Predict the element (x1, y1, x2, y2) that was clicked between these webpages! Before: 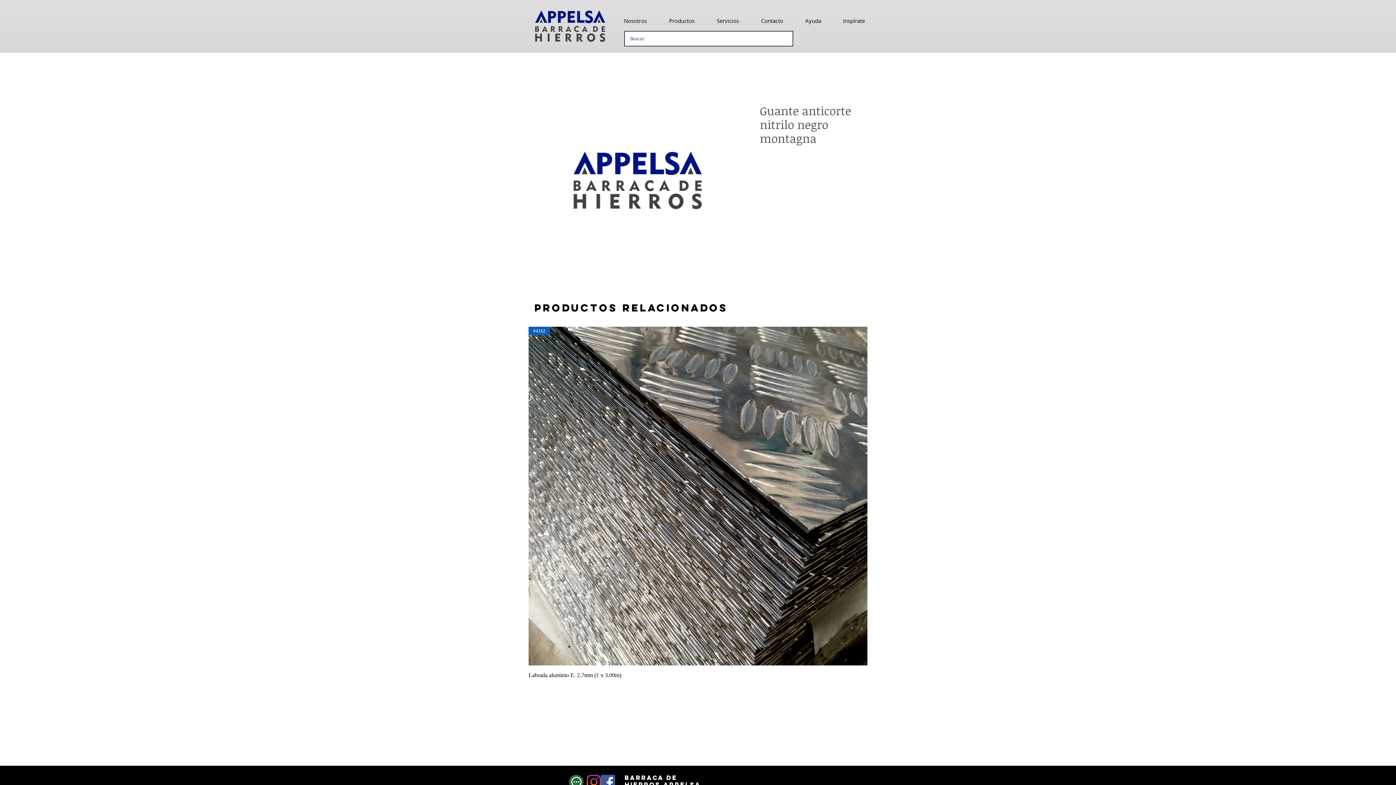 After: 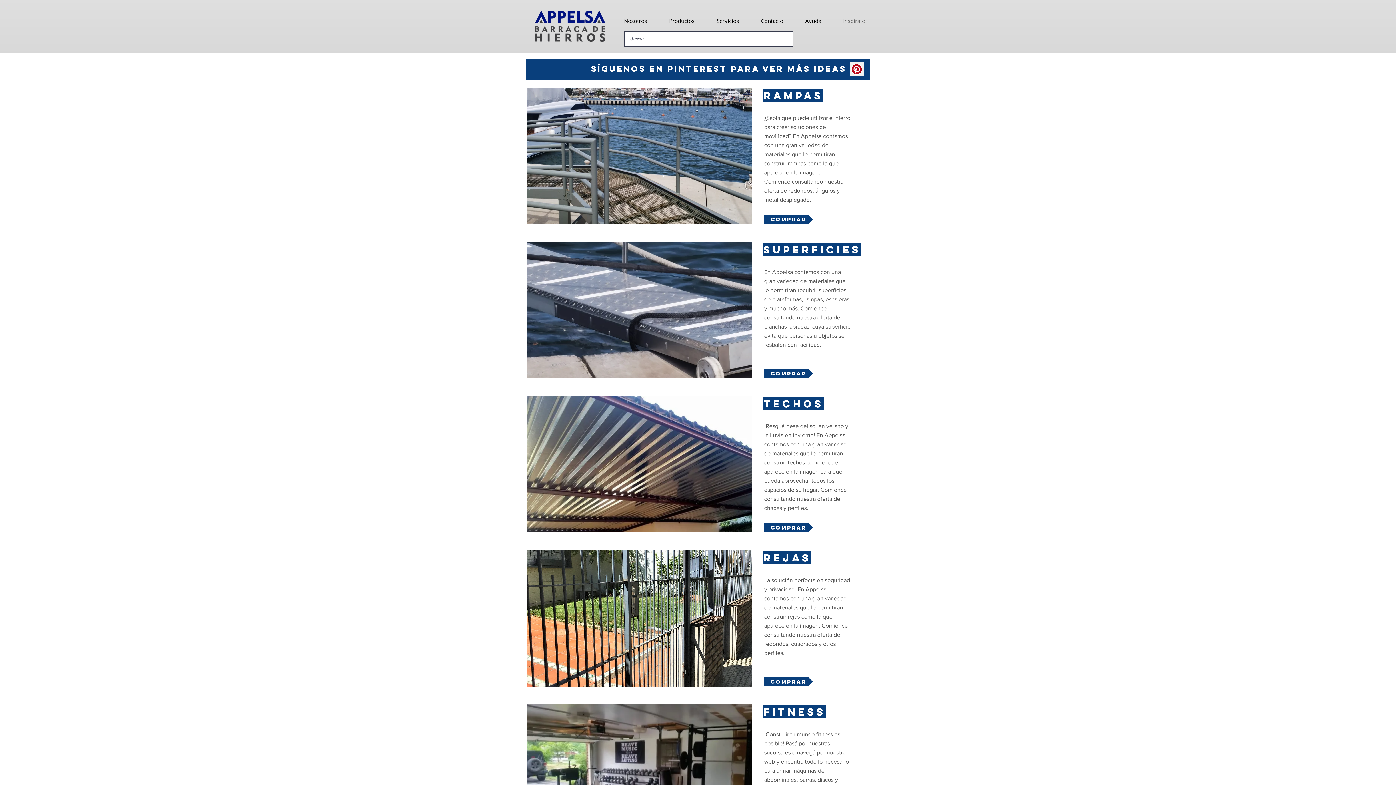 Action: label: Inspírate bbox: (832, 14, 876, 26)